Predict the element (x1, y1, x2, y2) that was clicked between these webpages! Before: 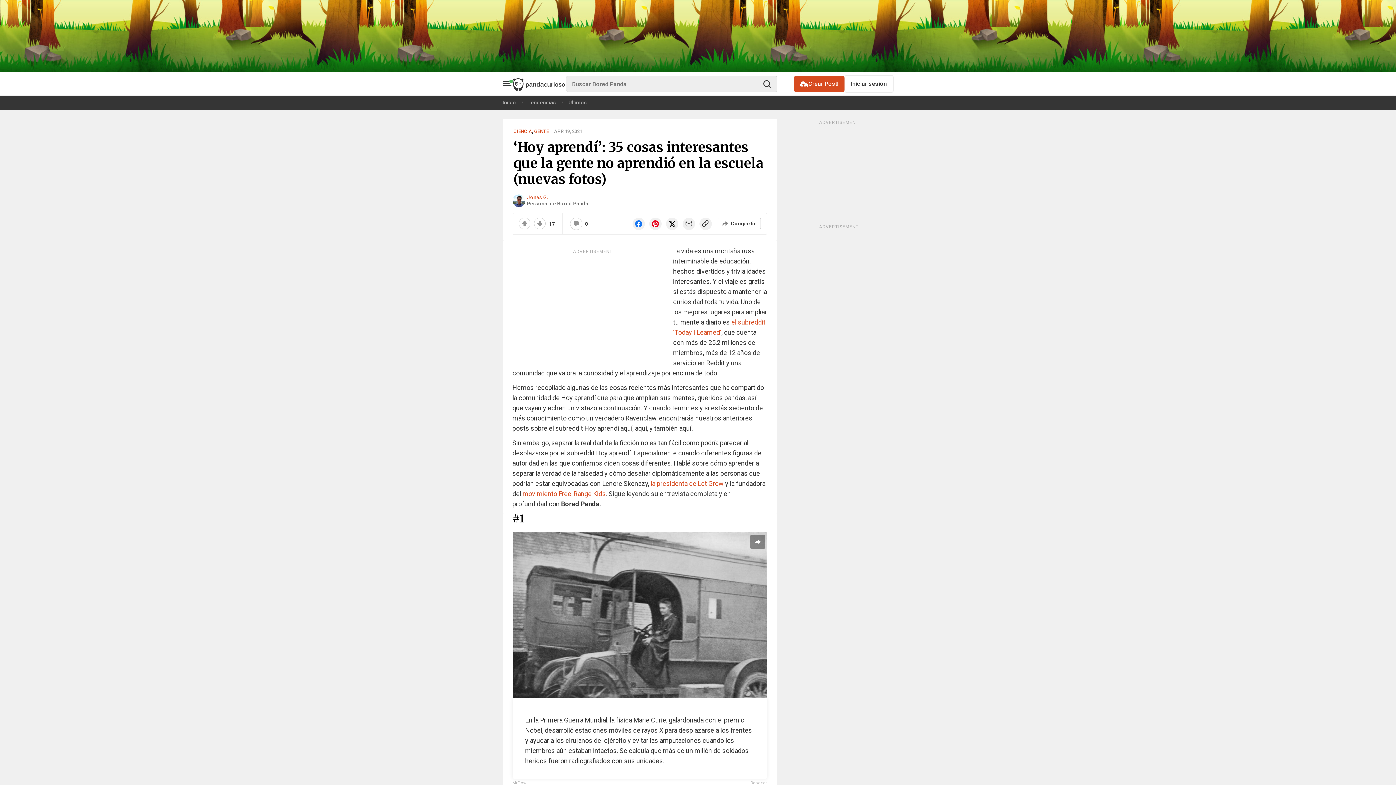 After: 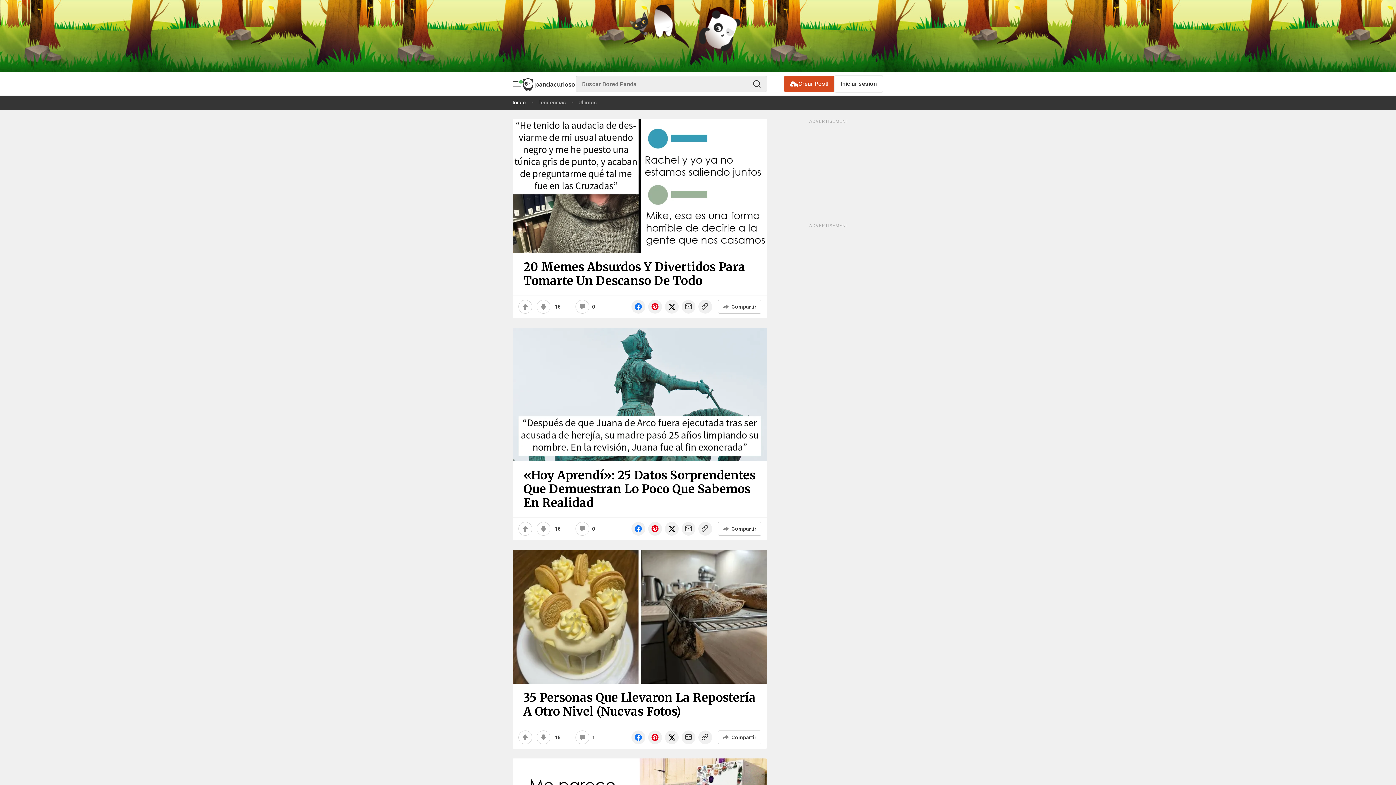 Action: label: Inicio bbox: (502, 95, 521, 109)